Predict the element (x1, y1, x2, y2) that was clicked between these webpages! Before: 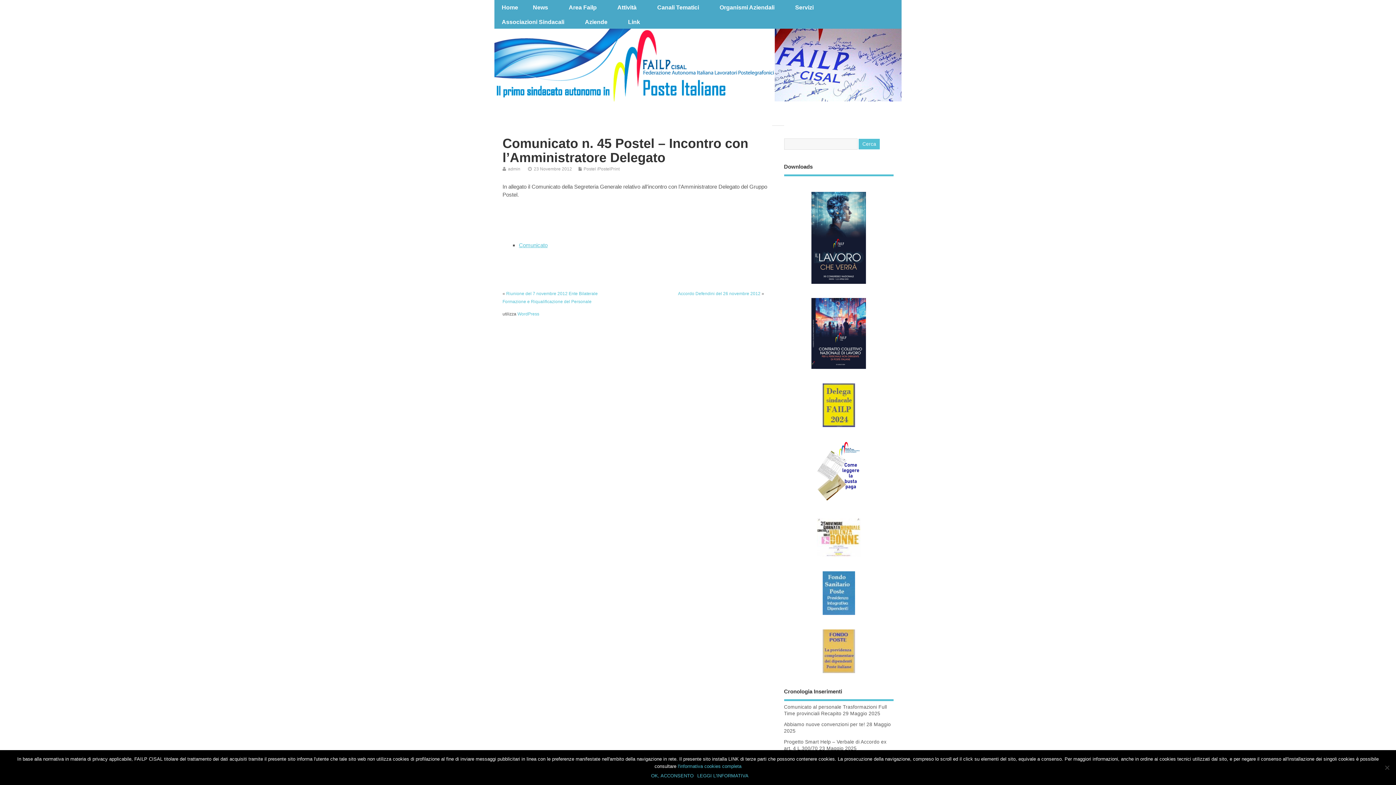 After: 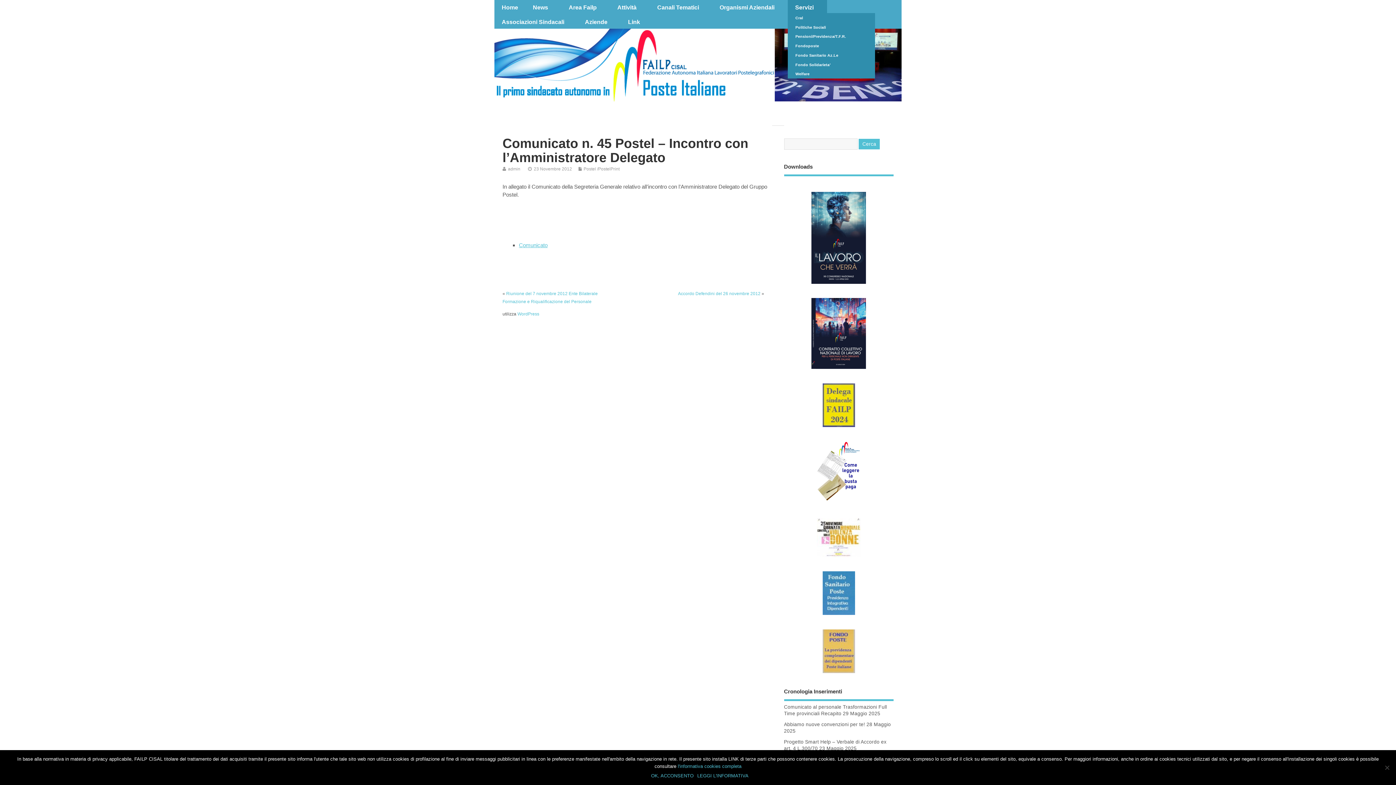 Action: label: Servizi bbox: (787, 0, 827, 14)